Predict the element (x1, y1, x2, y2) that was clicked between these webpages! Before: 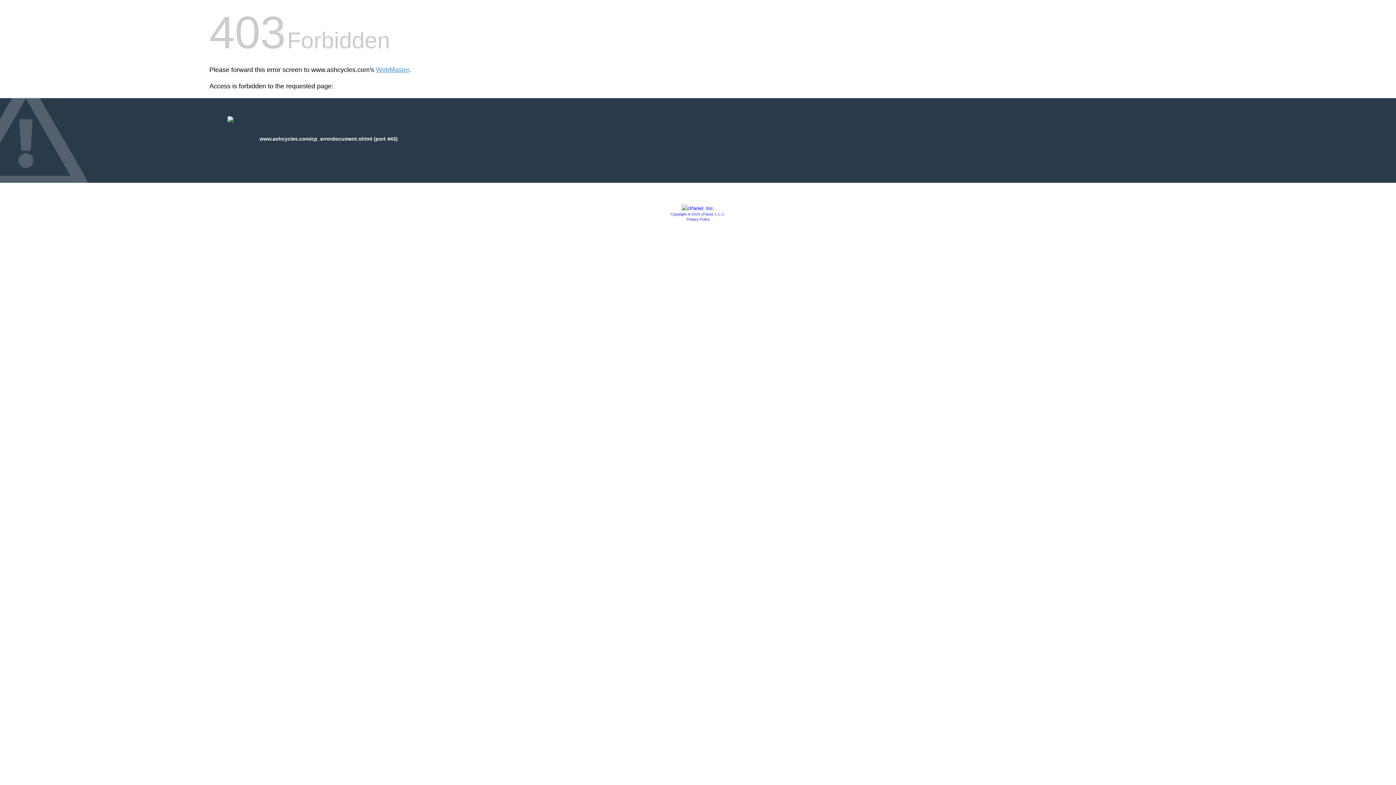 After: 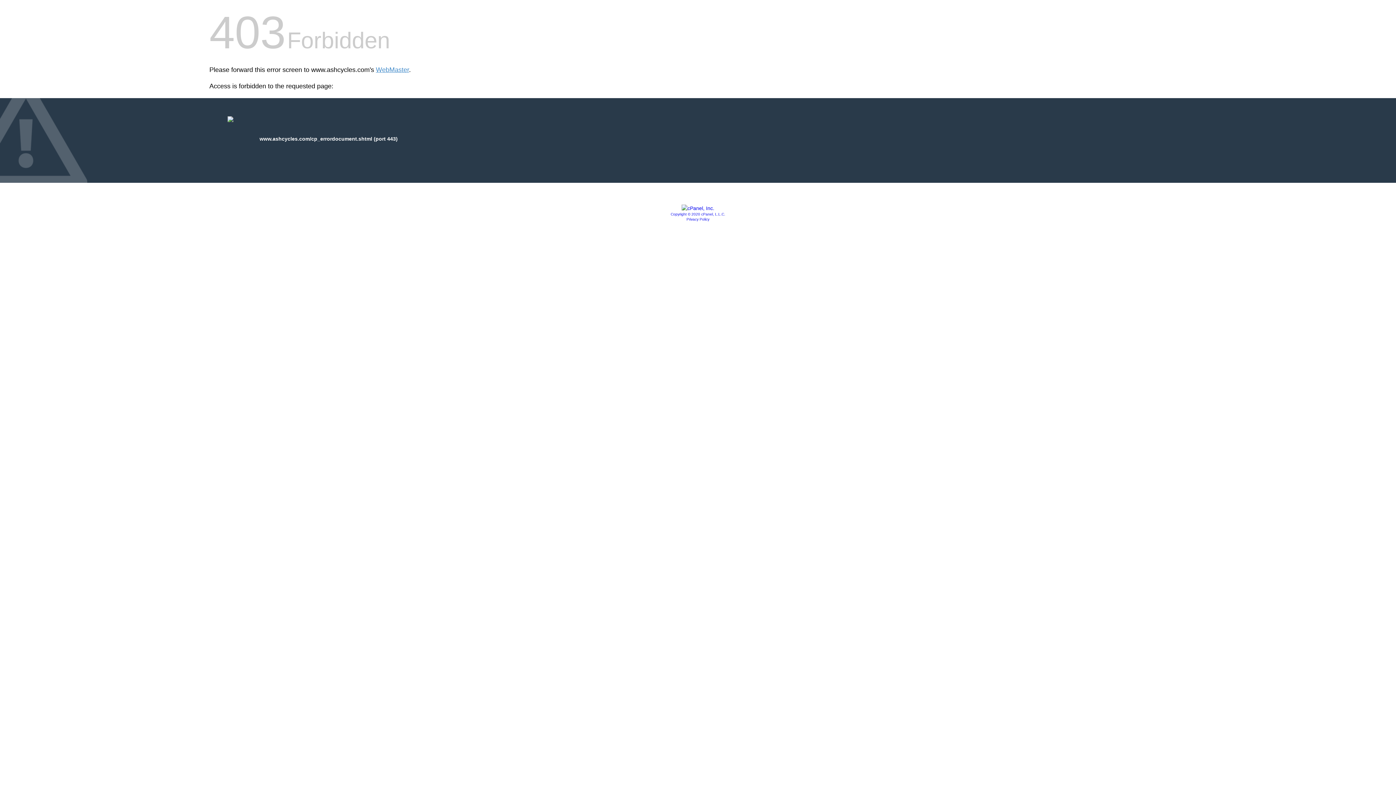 Action: bbox: (686, 217, 709, 221) label: Privacy Policy